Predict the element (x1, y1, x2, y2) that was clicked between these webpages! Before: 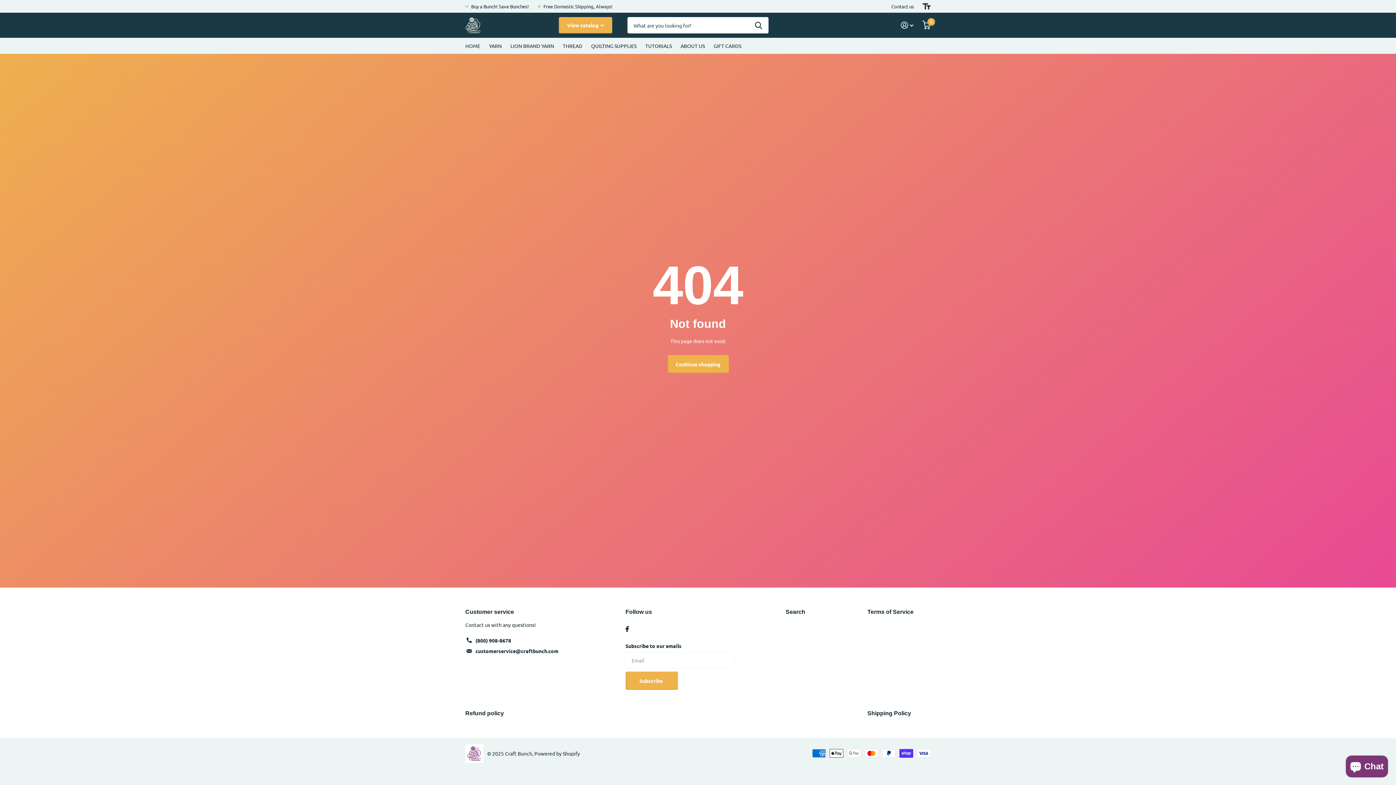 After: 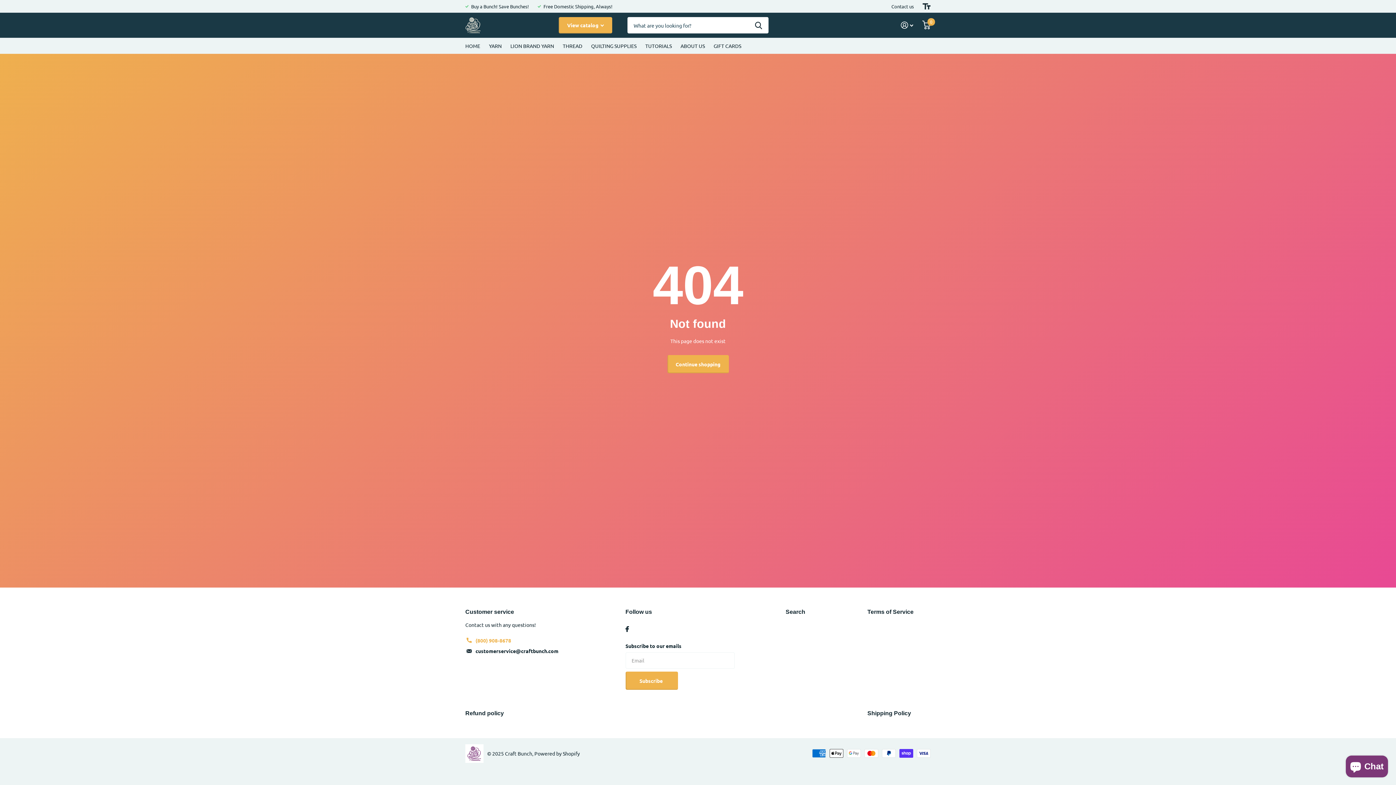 Action: bbox: (475, 637, 511, 643) label: (800) 908-8678